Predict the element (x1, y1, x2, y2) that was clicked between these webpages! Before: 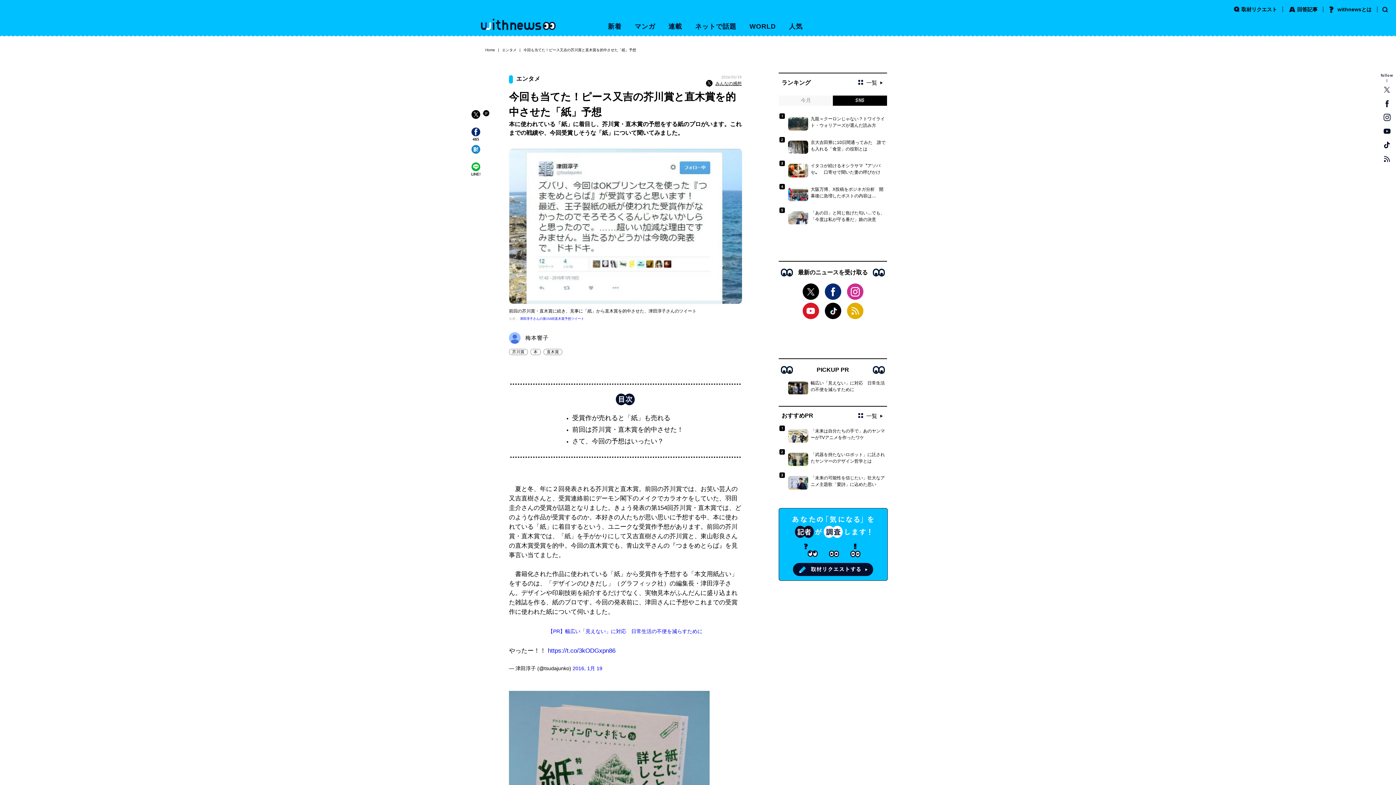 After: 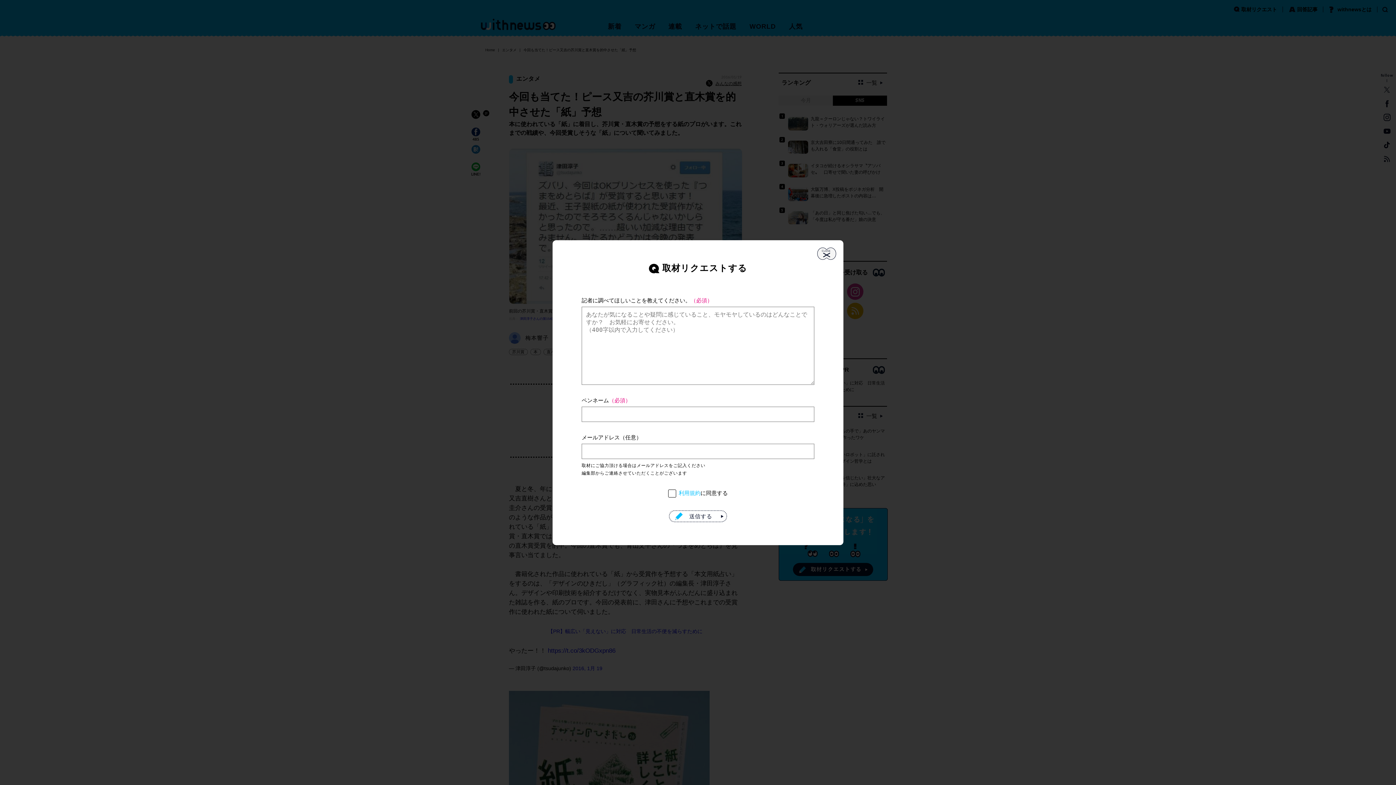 Action: bbox: (1234, 6, 1277, 12) label: 取材リクエスト